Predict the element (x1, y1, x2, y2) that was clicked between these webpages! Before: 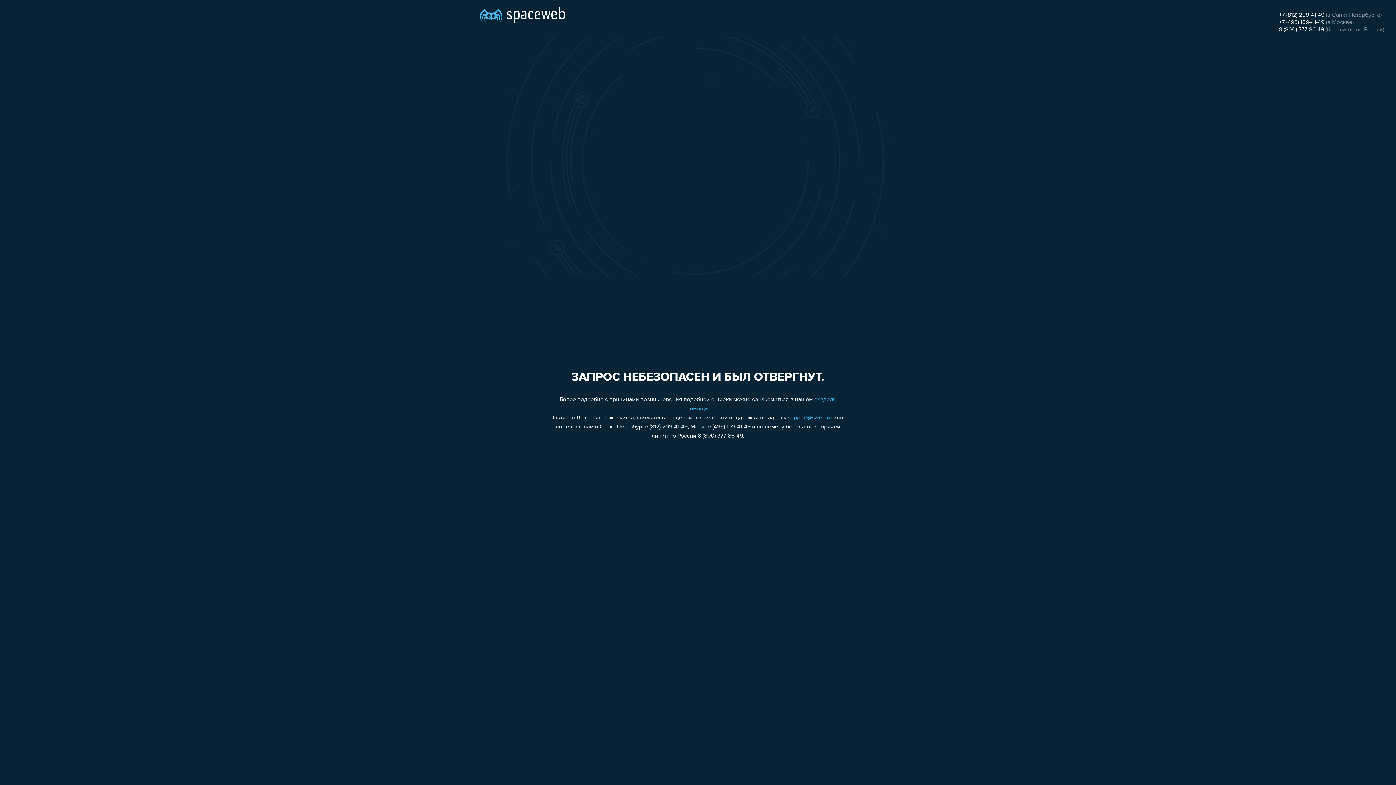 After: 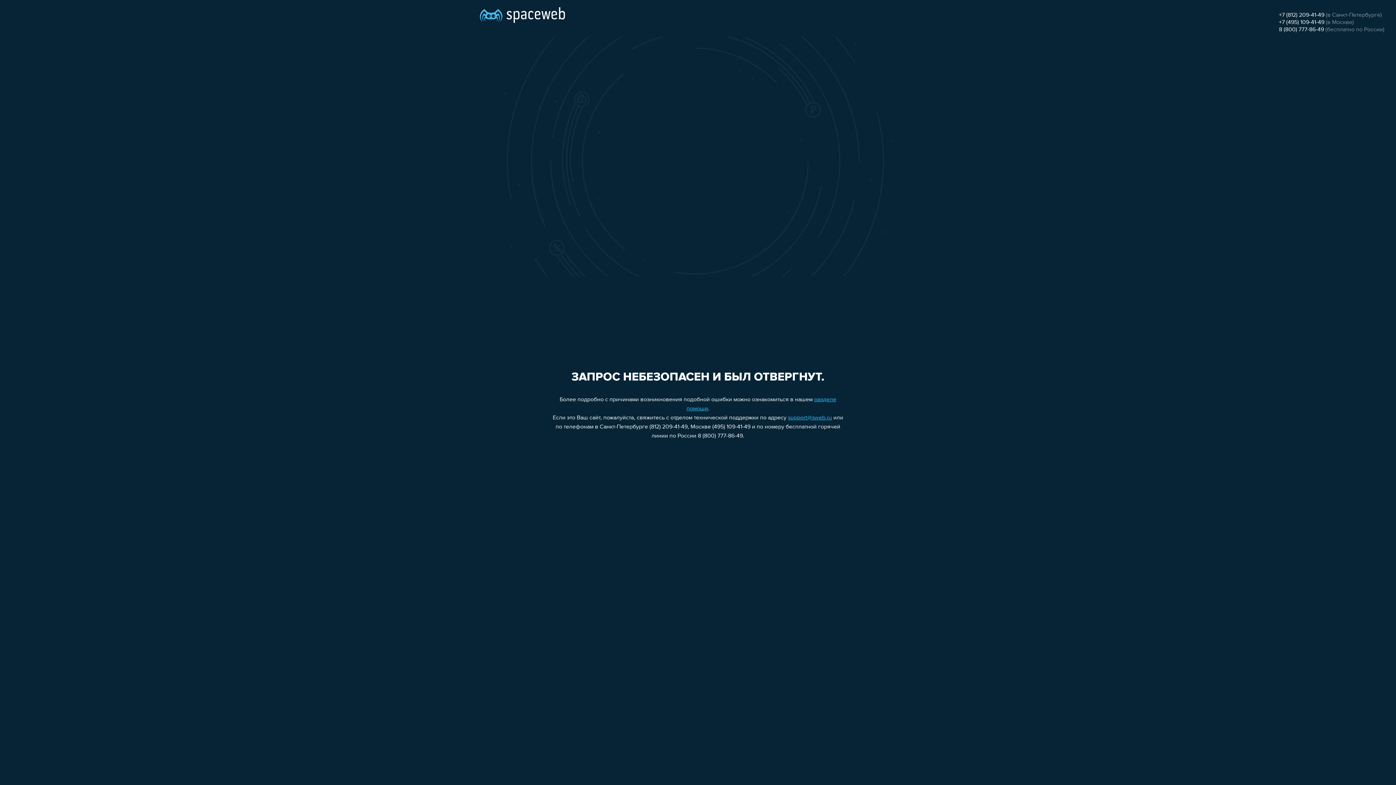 Action: bbox: (1279, 26, 1324, 32) label: 8 (800) 777-86-49